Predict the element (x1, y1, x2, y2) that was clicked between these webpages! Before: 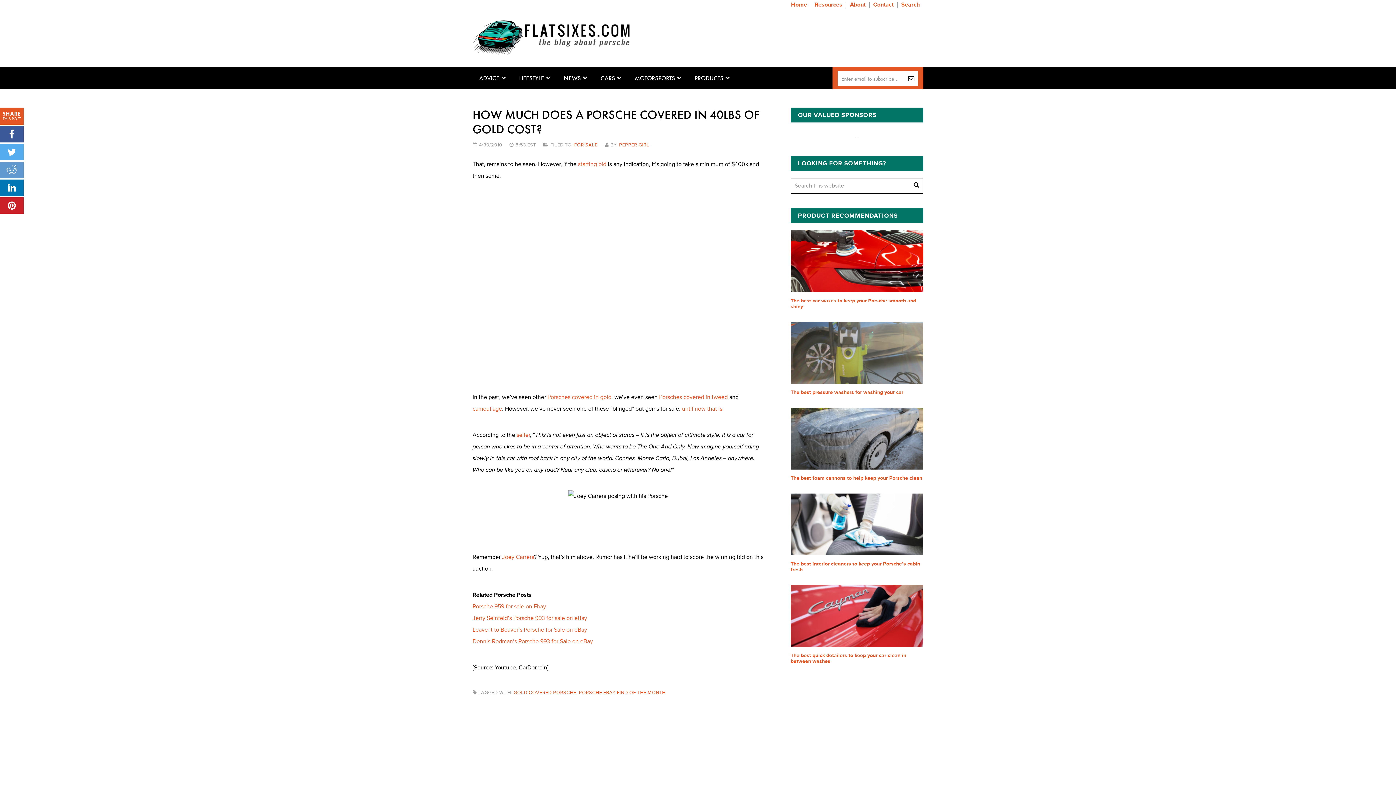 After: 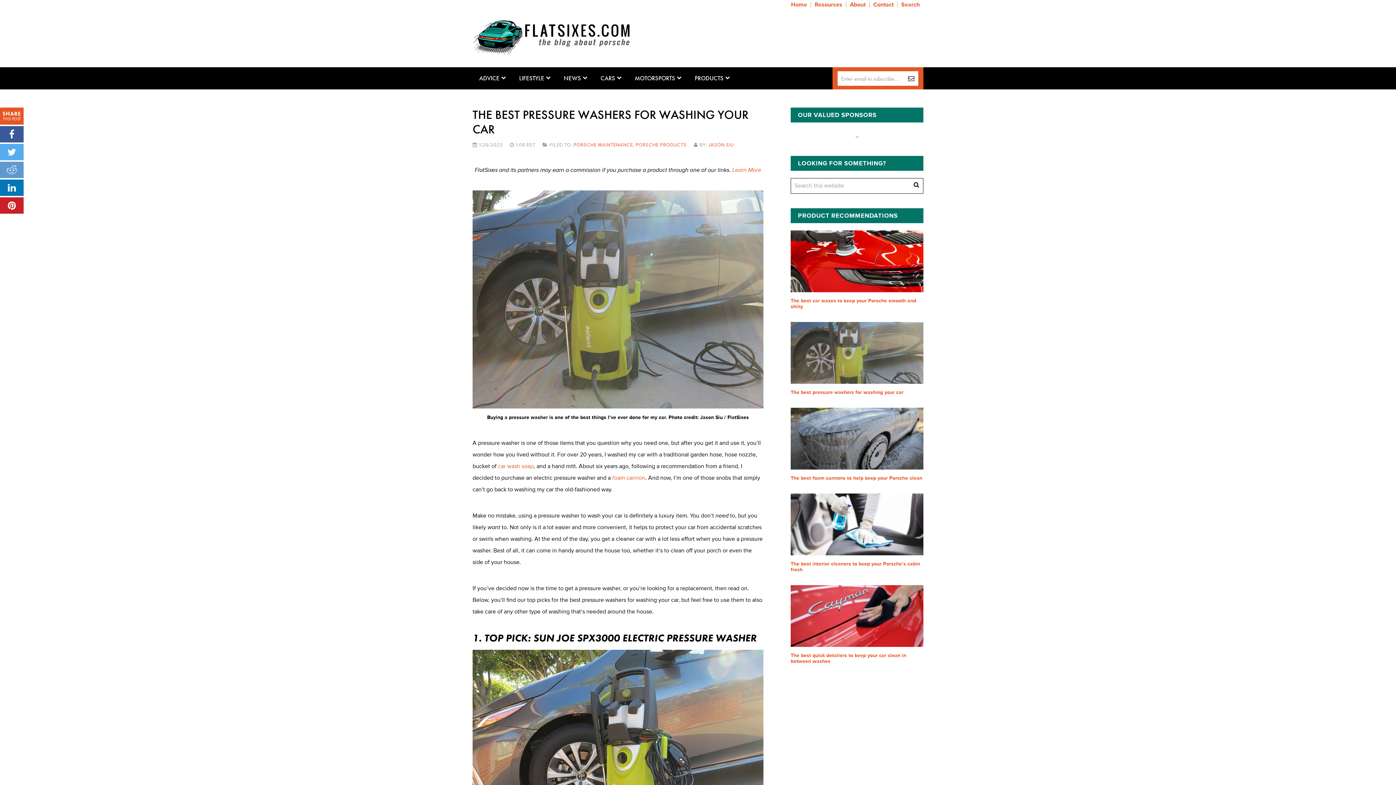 Action: bbox: (790, 322, 923, 384)